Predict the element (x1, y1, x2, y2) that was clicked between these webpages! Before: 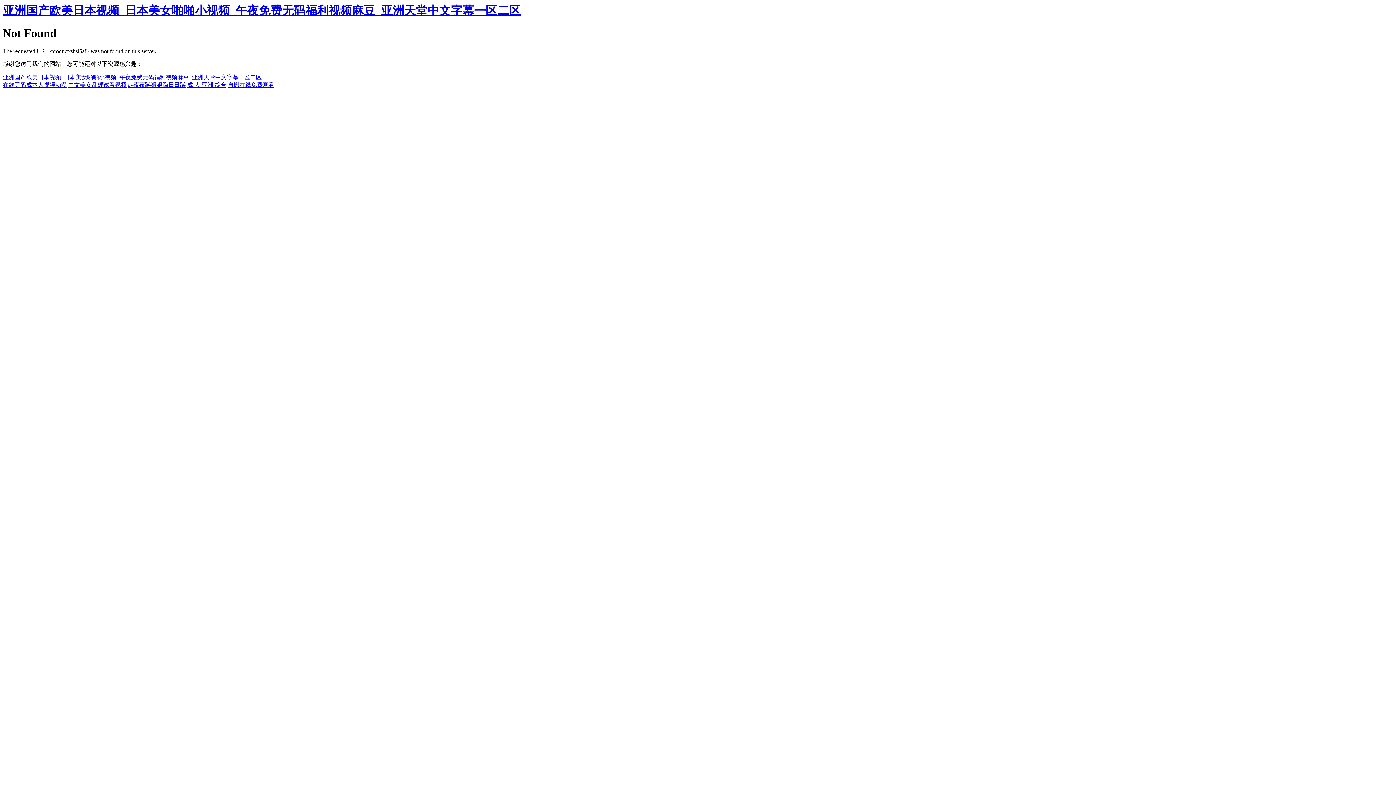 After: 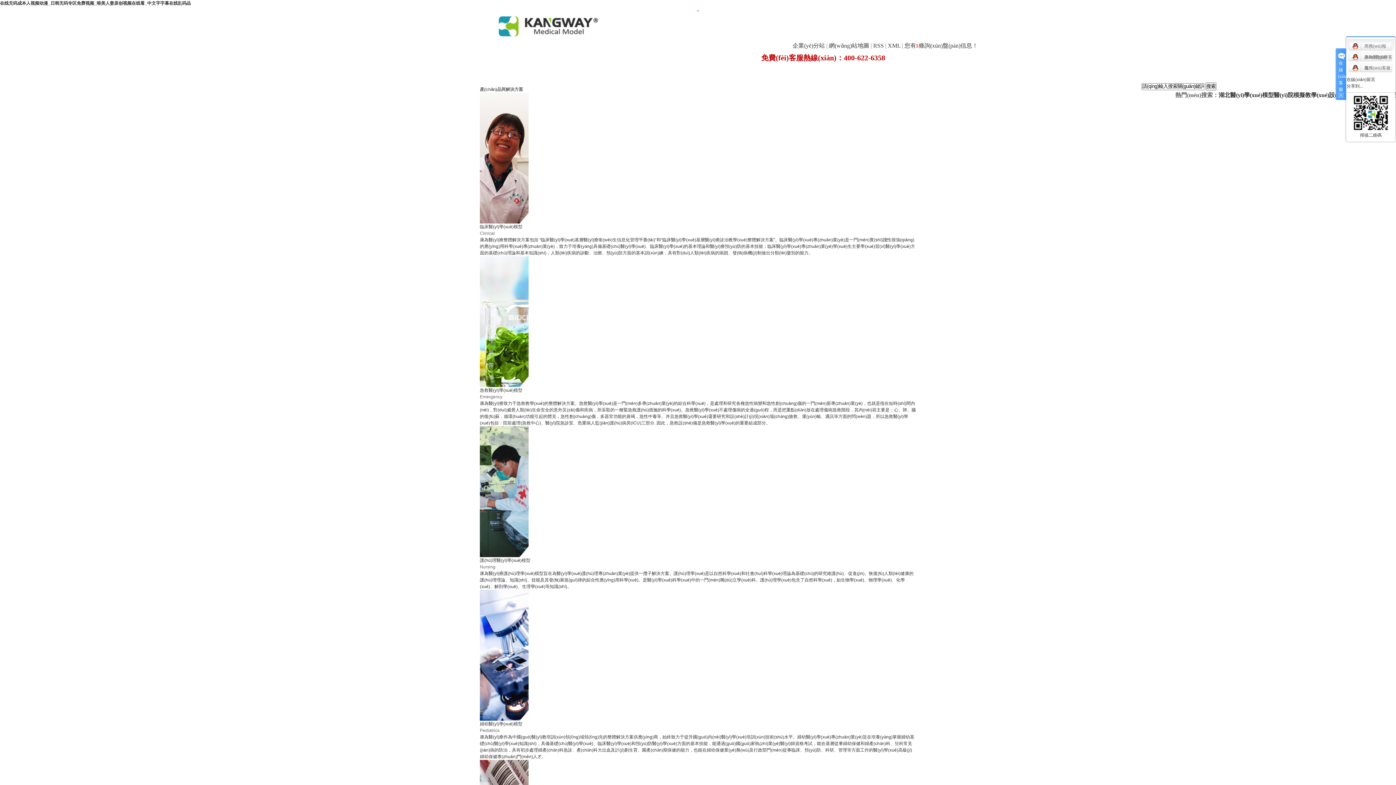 Action: bbox: (2, 81, 66, 87) label: 在线无码成本人视频动漫